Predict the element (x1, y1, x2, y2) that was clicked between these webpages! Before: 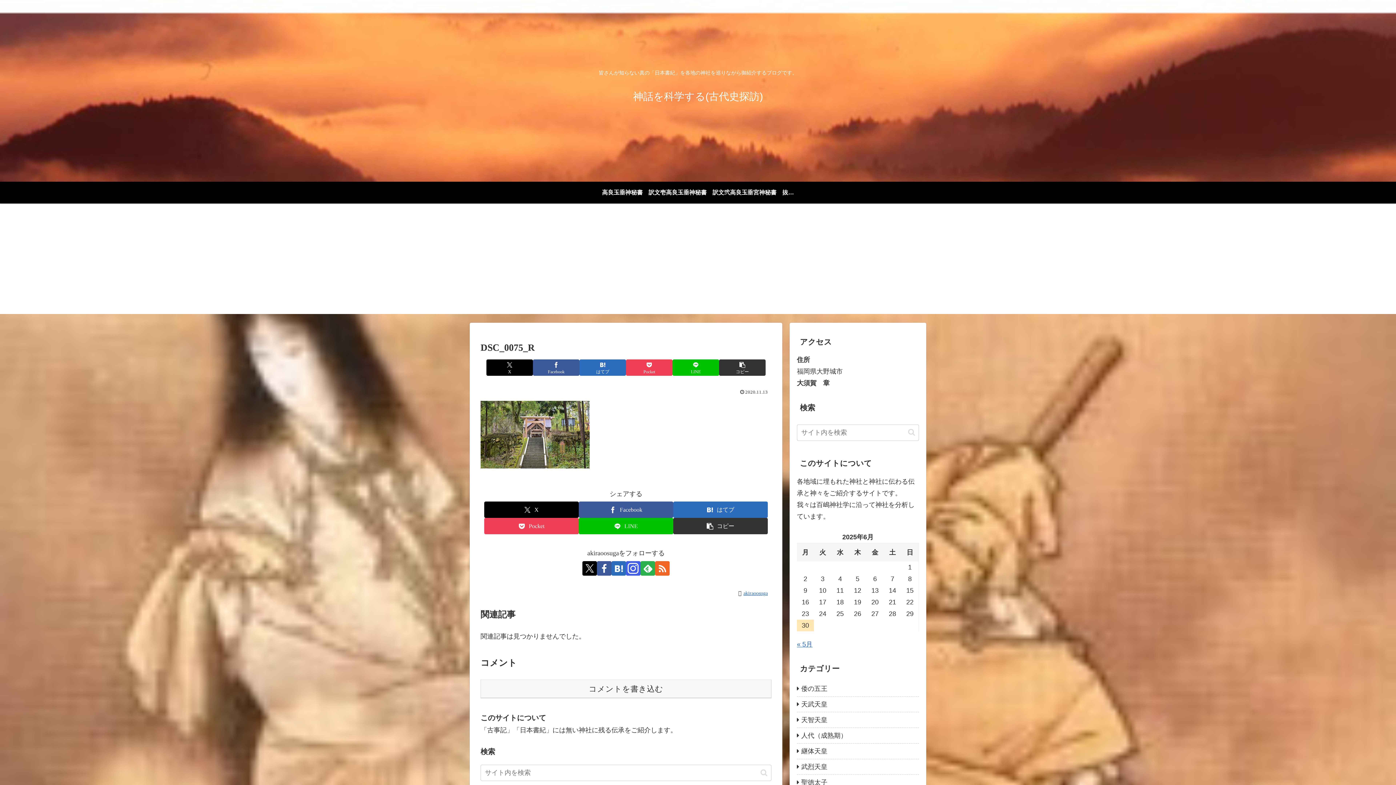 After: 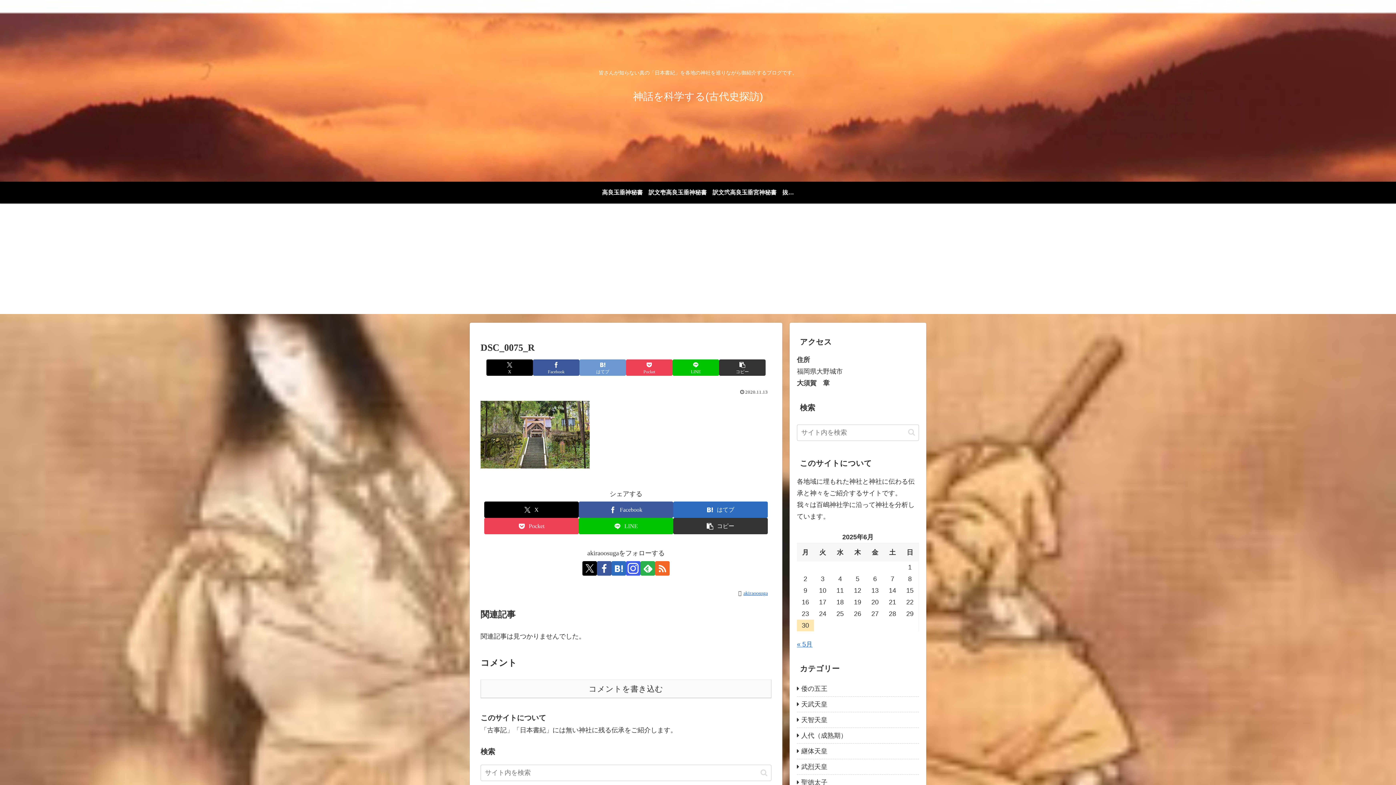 Action: label: はてブでブックマーク bbox: (579, 359, 626, 376)